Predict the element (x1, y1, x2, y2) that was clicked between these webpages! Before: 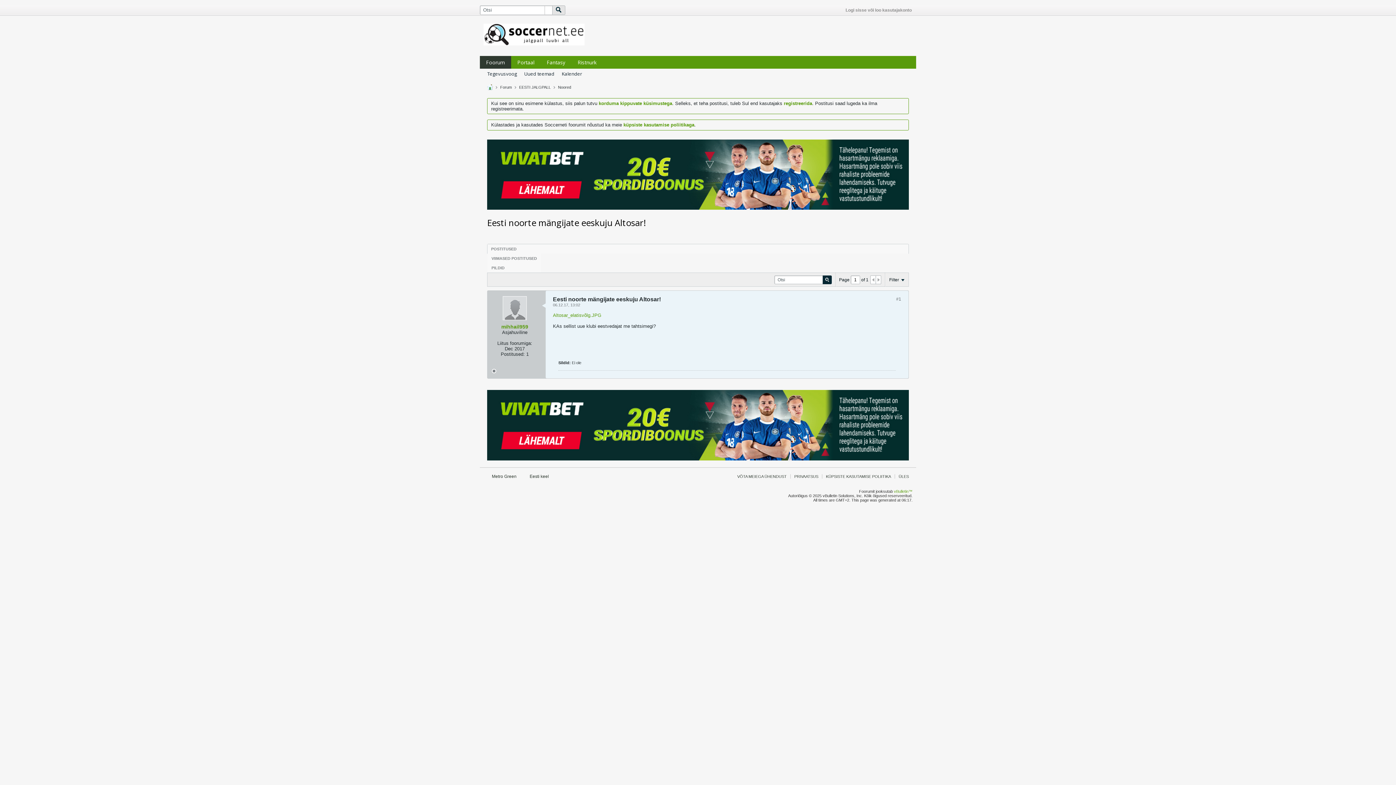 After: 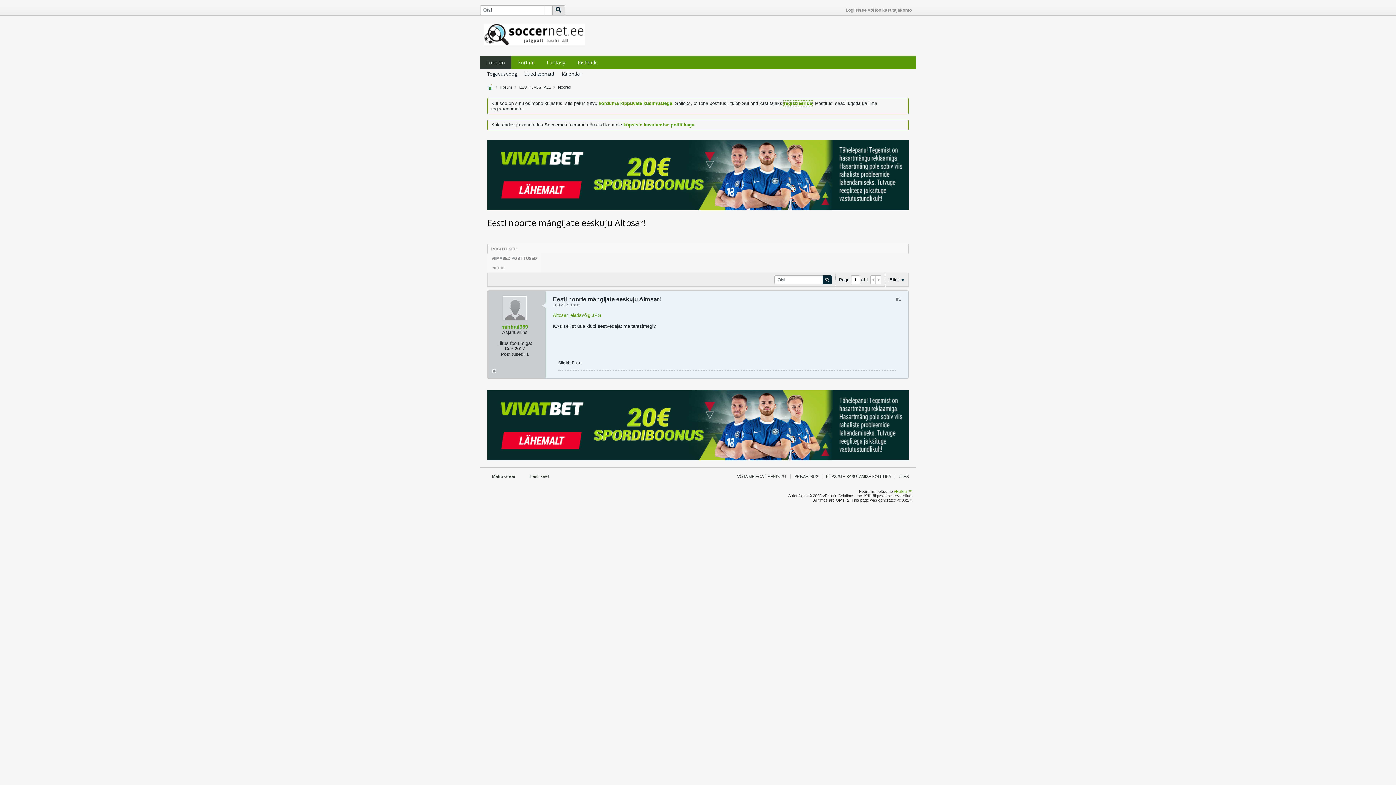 Action: bbox: (784, 100, 812, 106) label: registreerida